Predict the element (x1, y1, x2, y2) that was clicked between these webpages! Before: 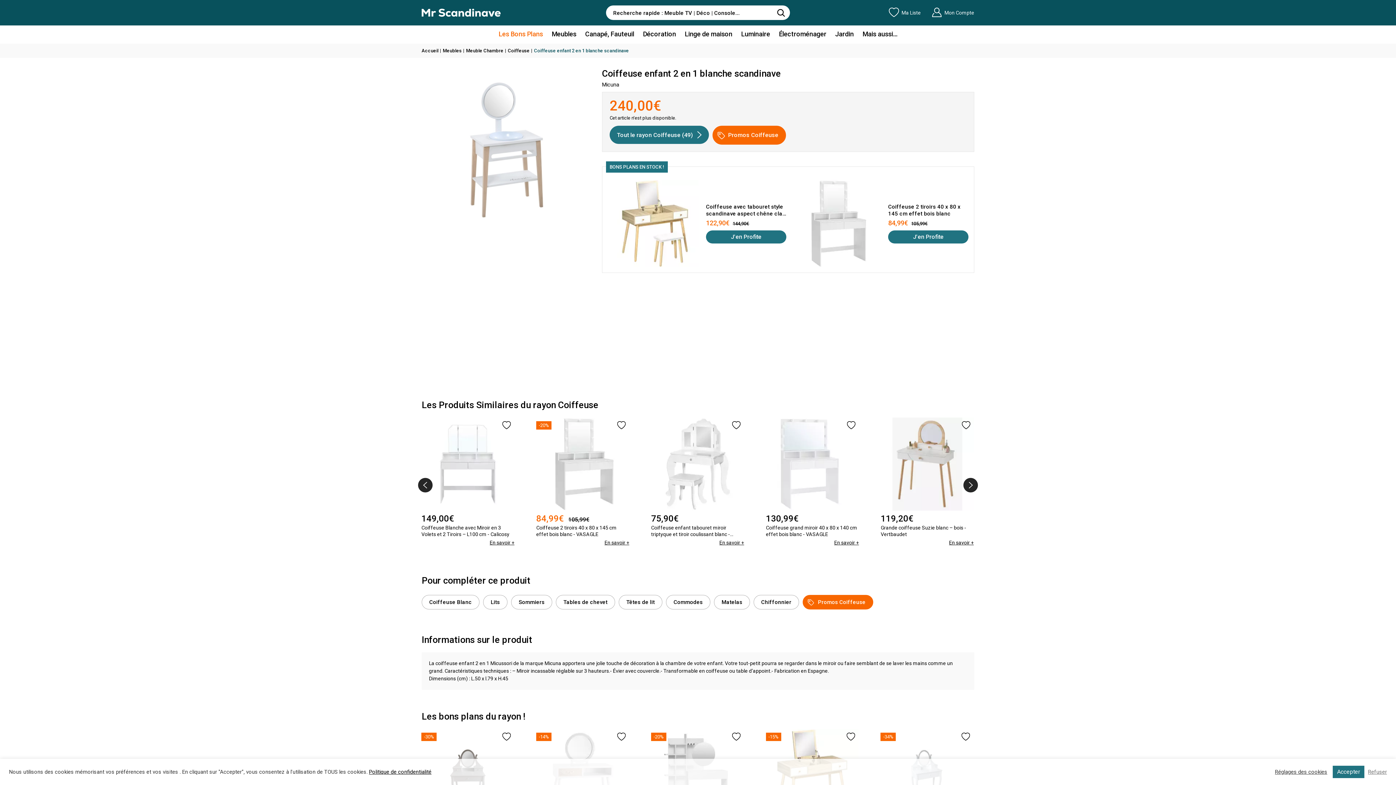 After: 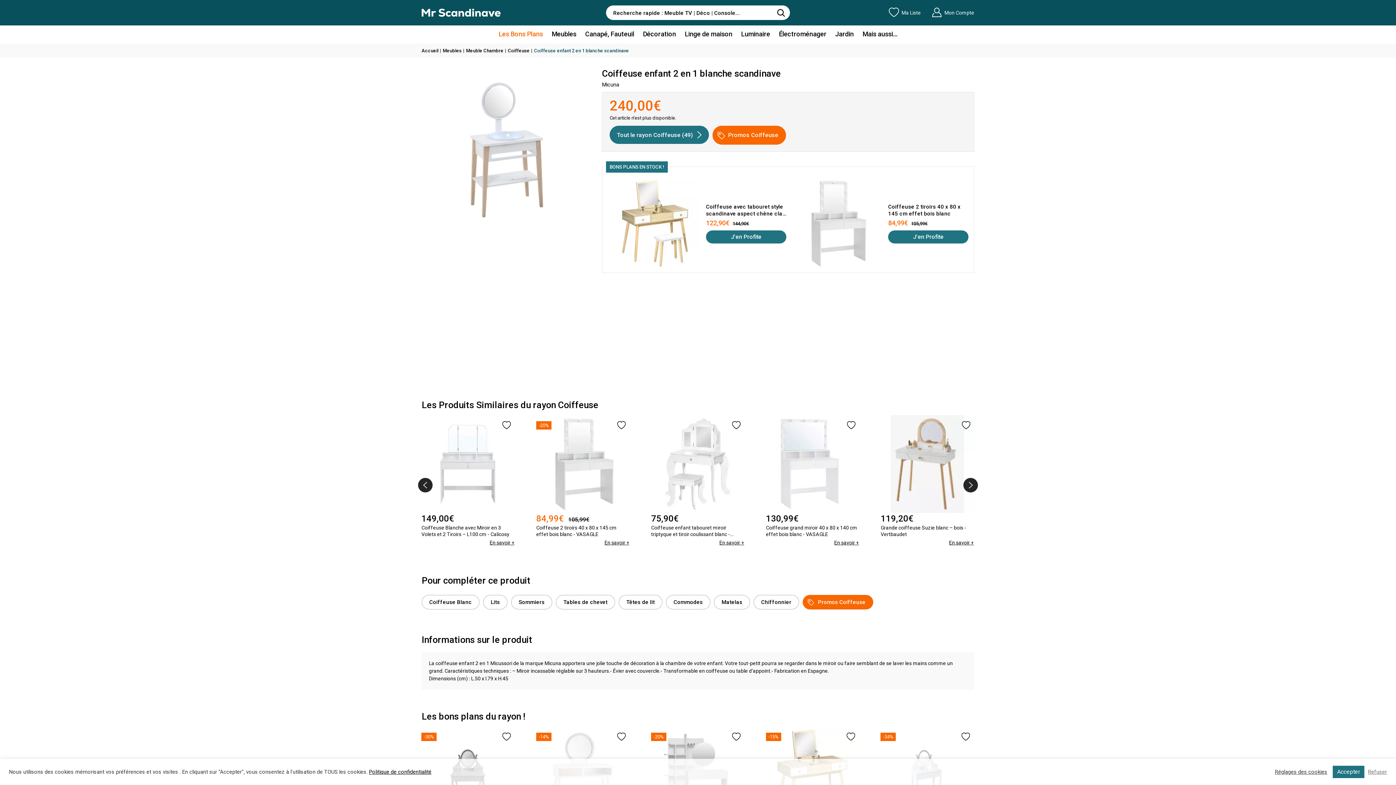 Action: bbox: (881, 417, 974, 510)